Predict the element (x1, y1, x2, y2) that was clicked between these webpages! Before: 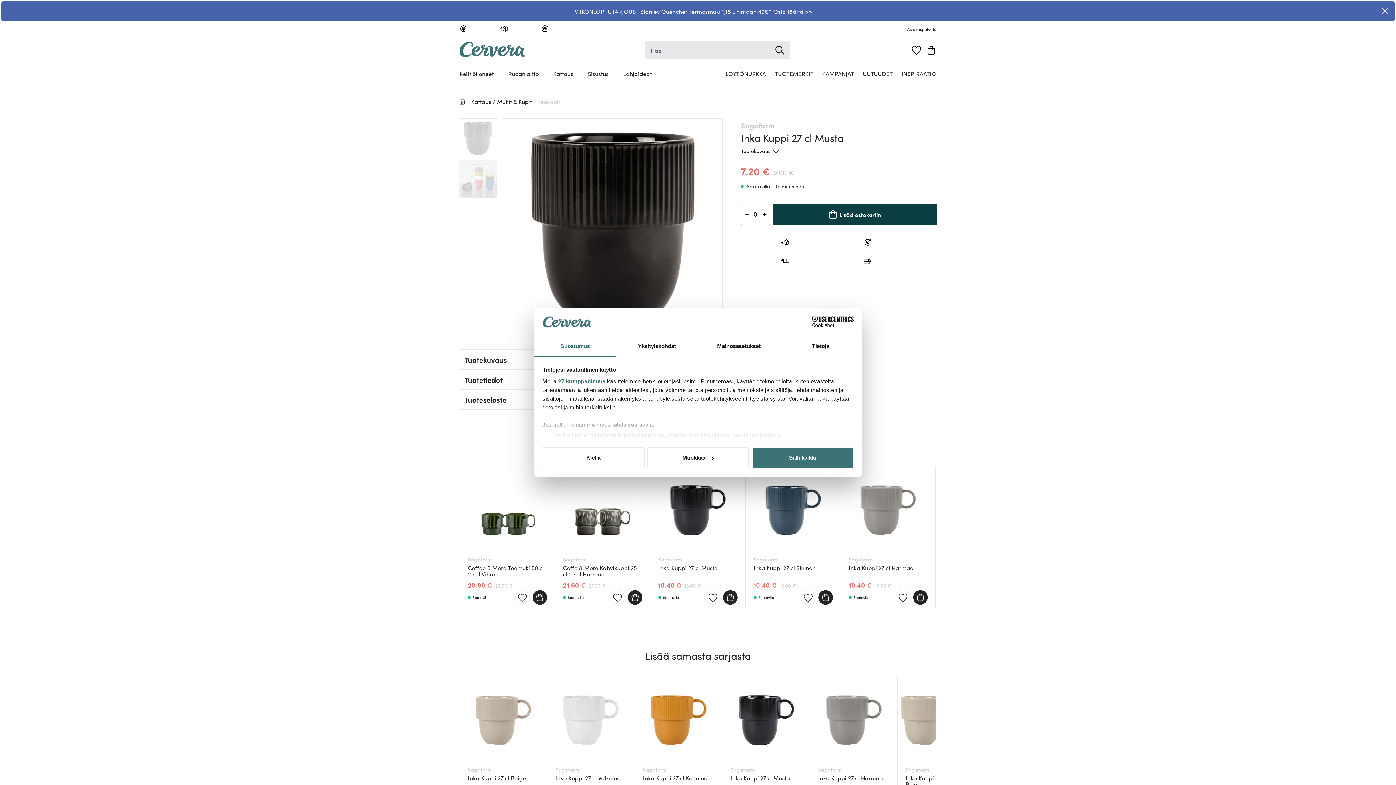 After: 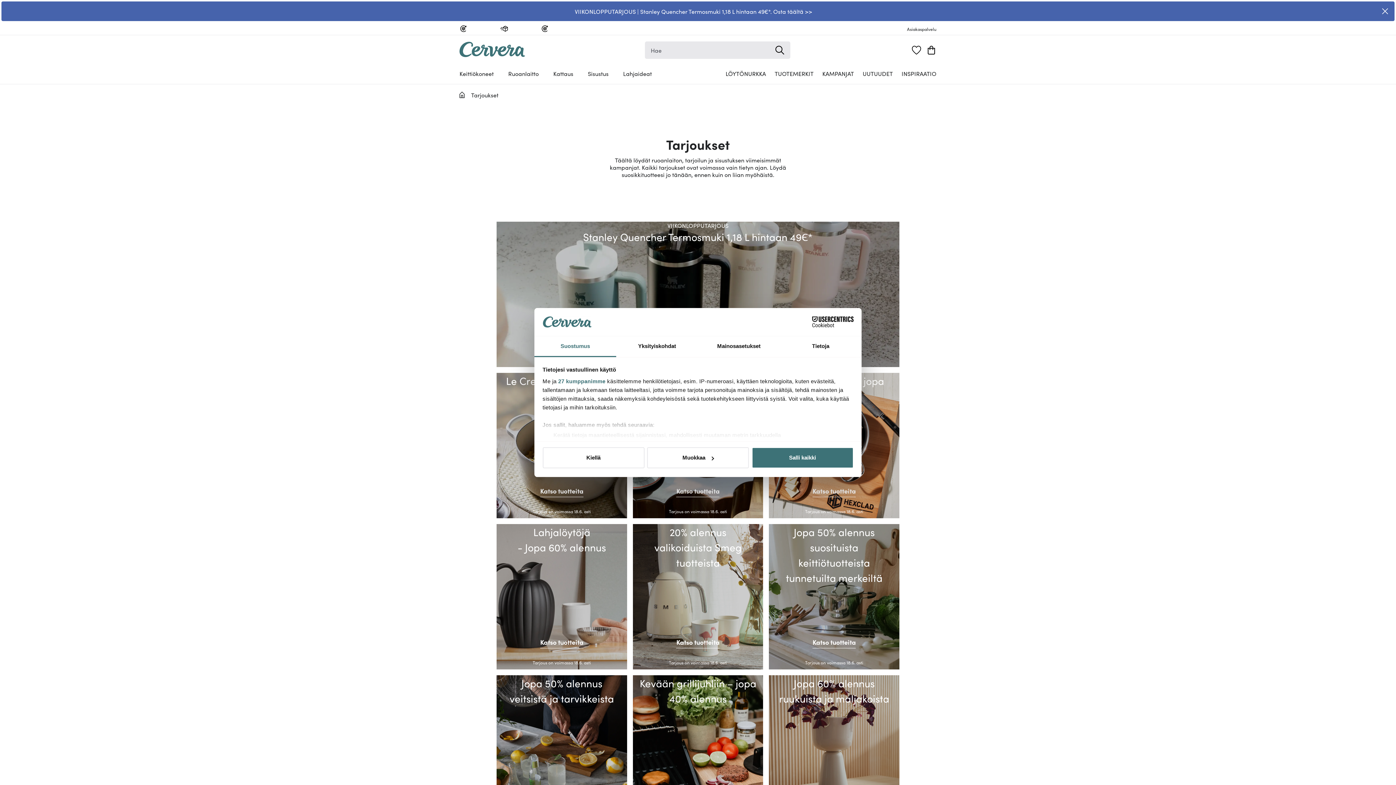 Action: bbox: (813, 69, 854, 77) label: KAMPANJAT